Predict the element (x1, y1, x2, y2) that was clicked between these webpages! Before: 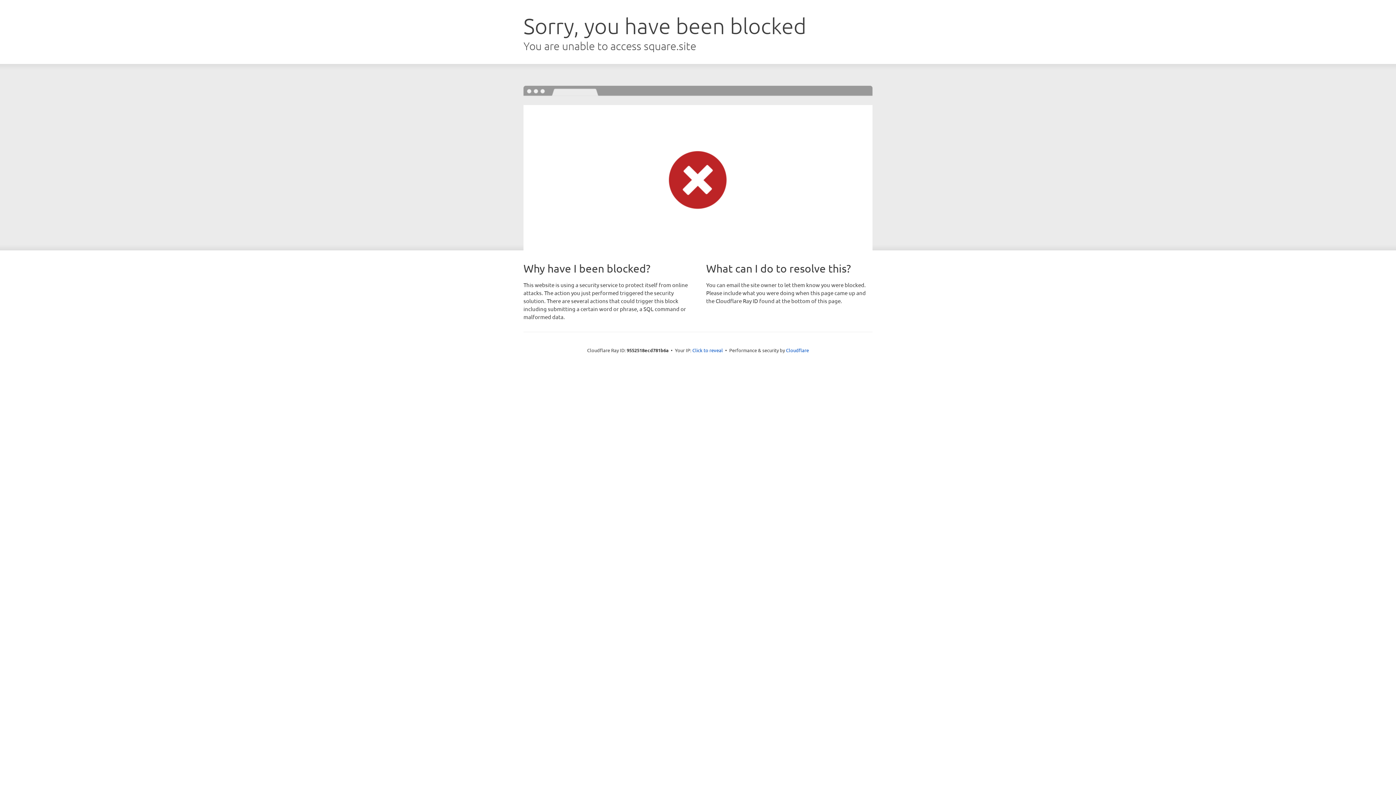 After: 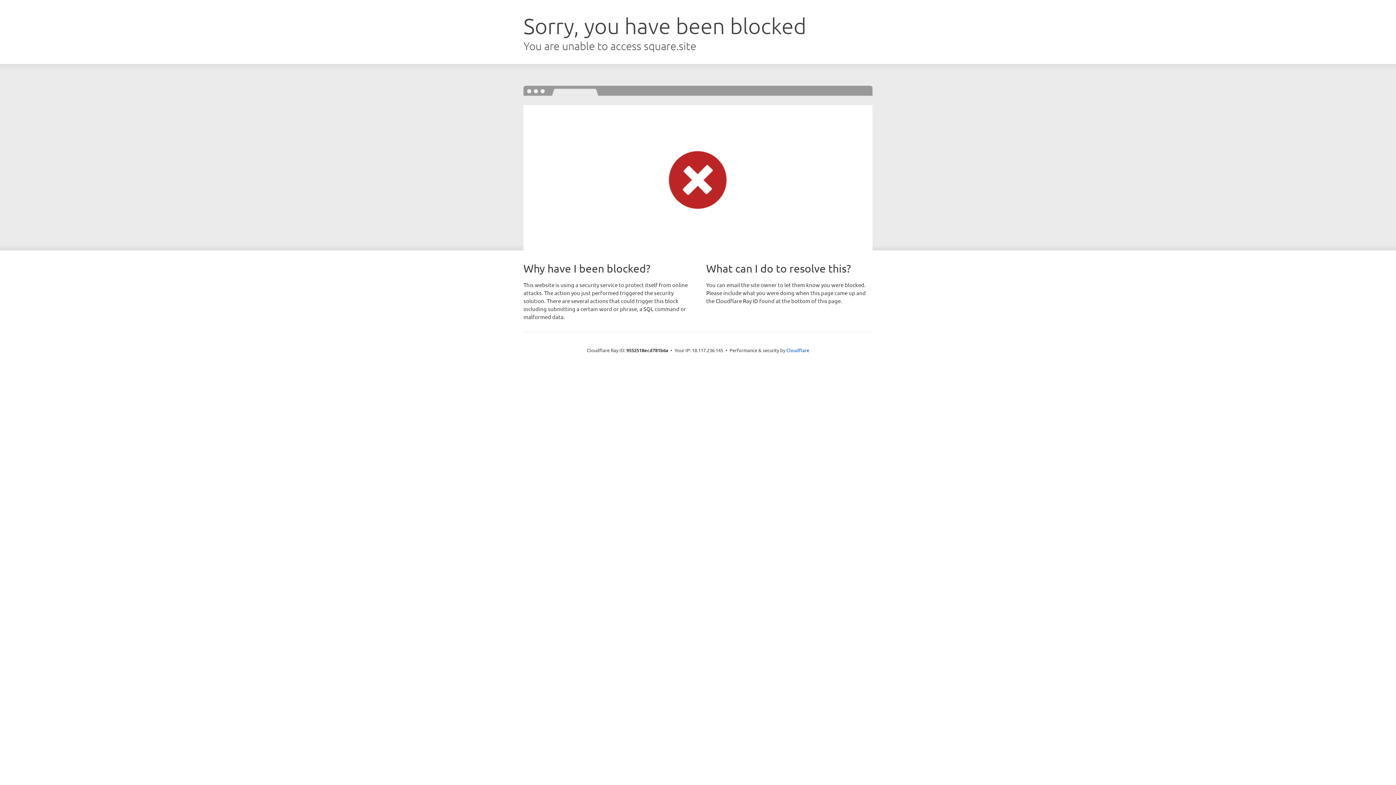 Action: bbox: (692, 346, 723, 353) label: Click to reveal